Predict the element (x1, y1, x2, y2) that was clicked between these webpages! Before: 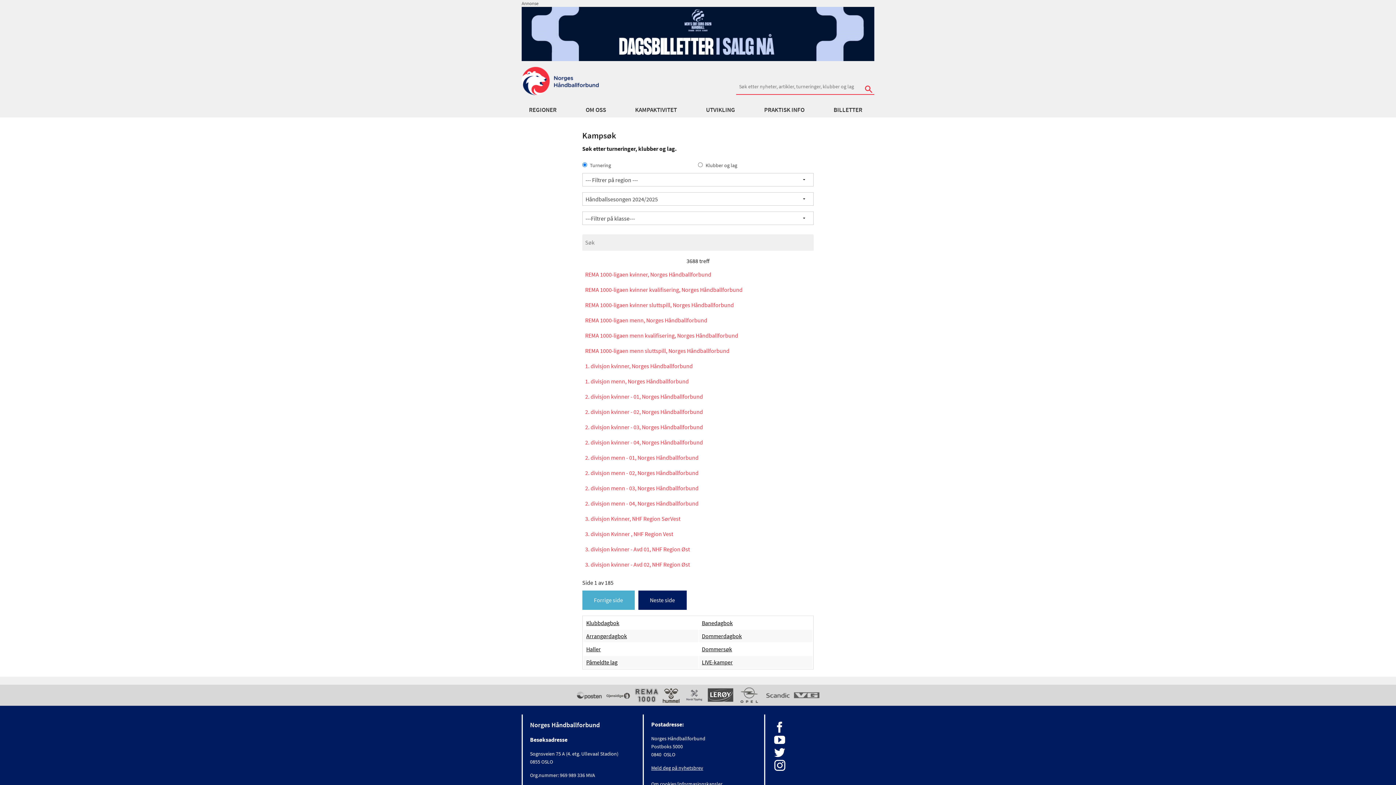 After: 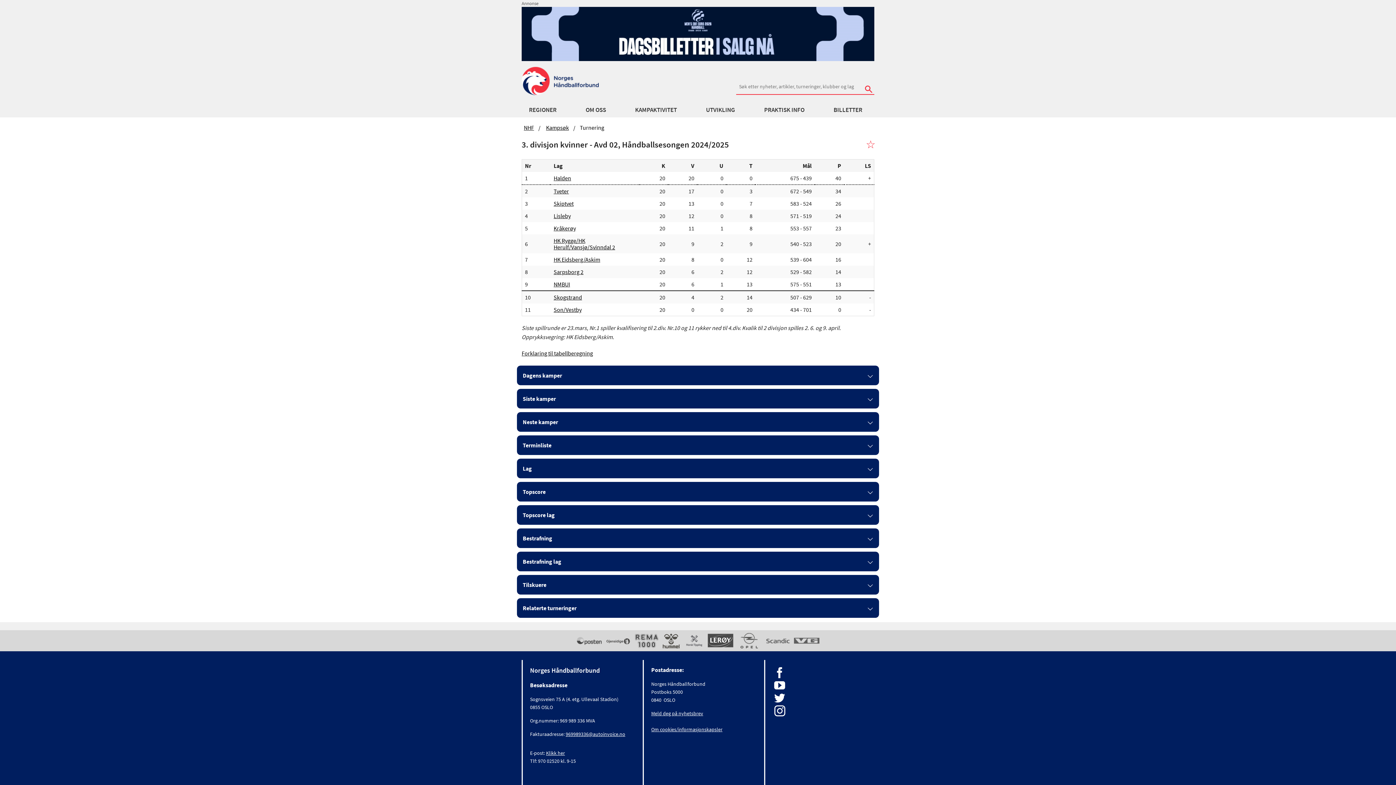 Action: bbox: (582, 557, 813, 572) label: 3. divisjon kvinner - Avd 02, NHF Region Øst